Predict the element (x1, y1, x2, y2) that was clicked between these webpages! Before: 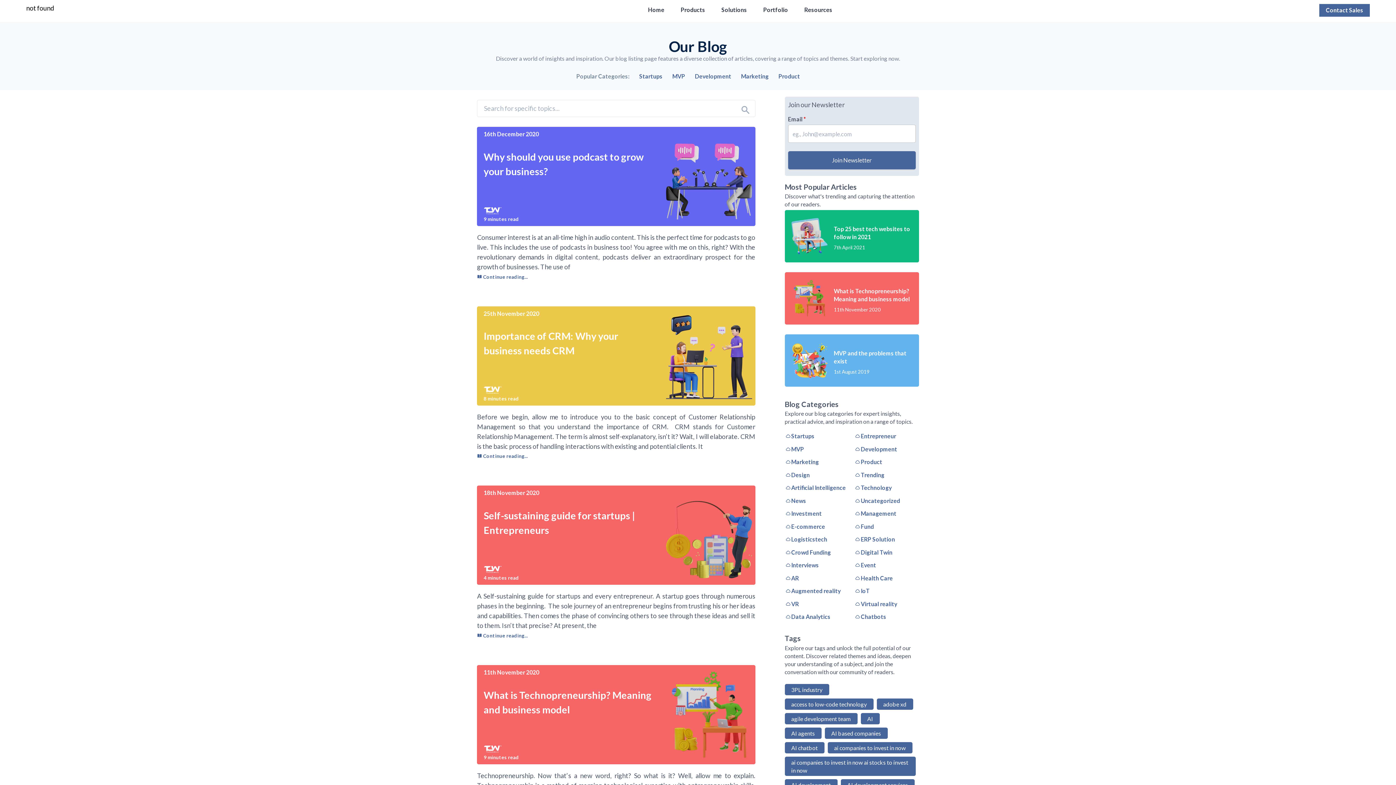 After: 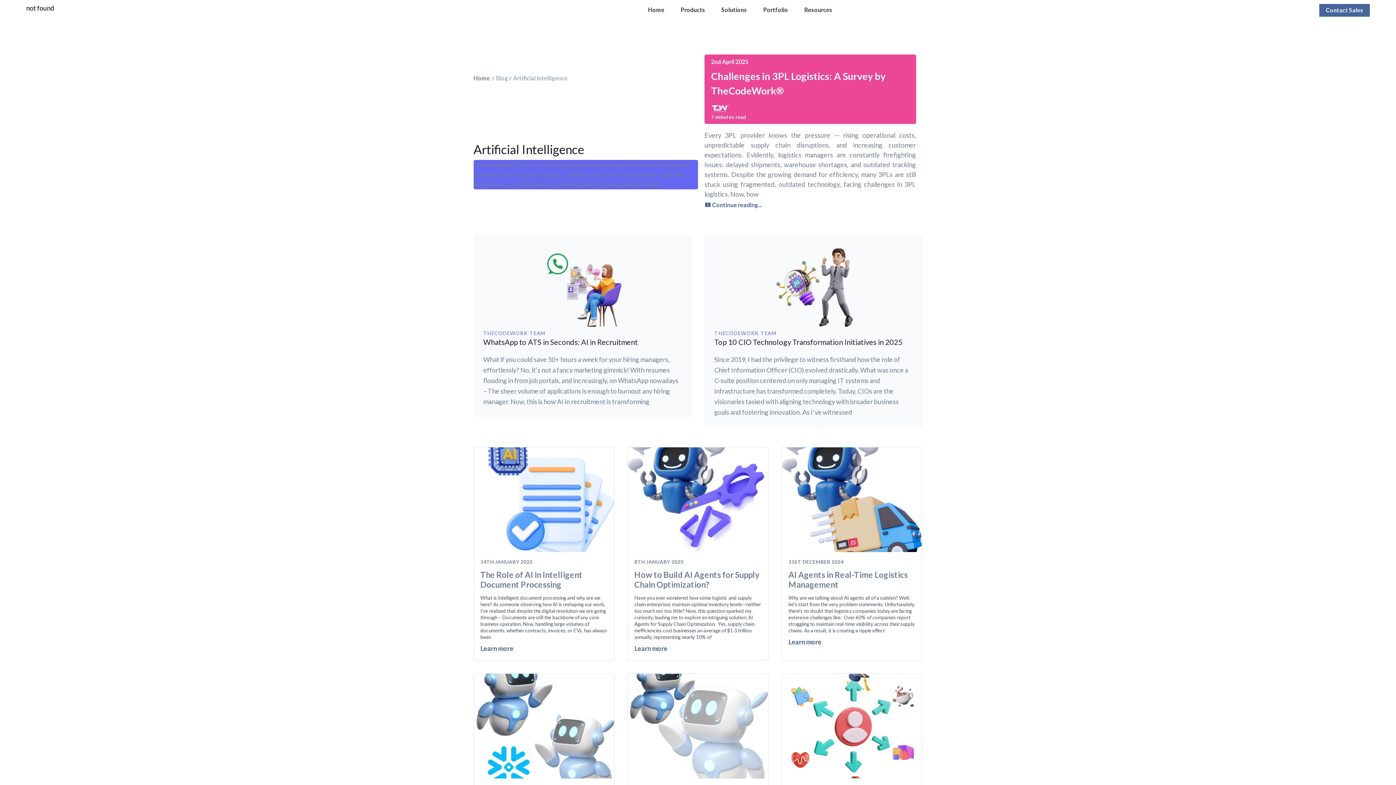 Action: label: Artificial Intelligence bbox: (784, 484, 846, 492)